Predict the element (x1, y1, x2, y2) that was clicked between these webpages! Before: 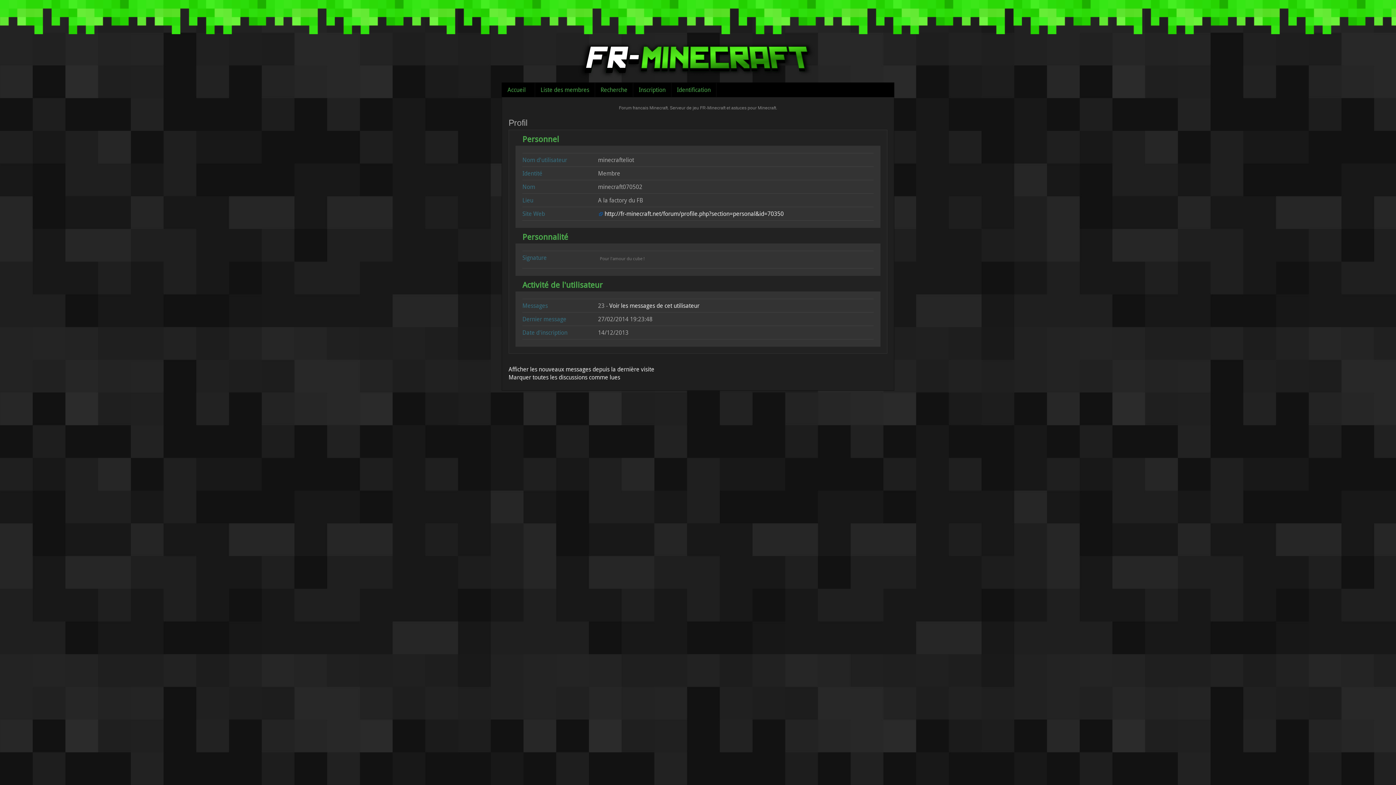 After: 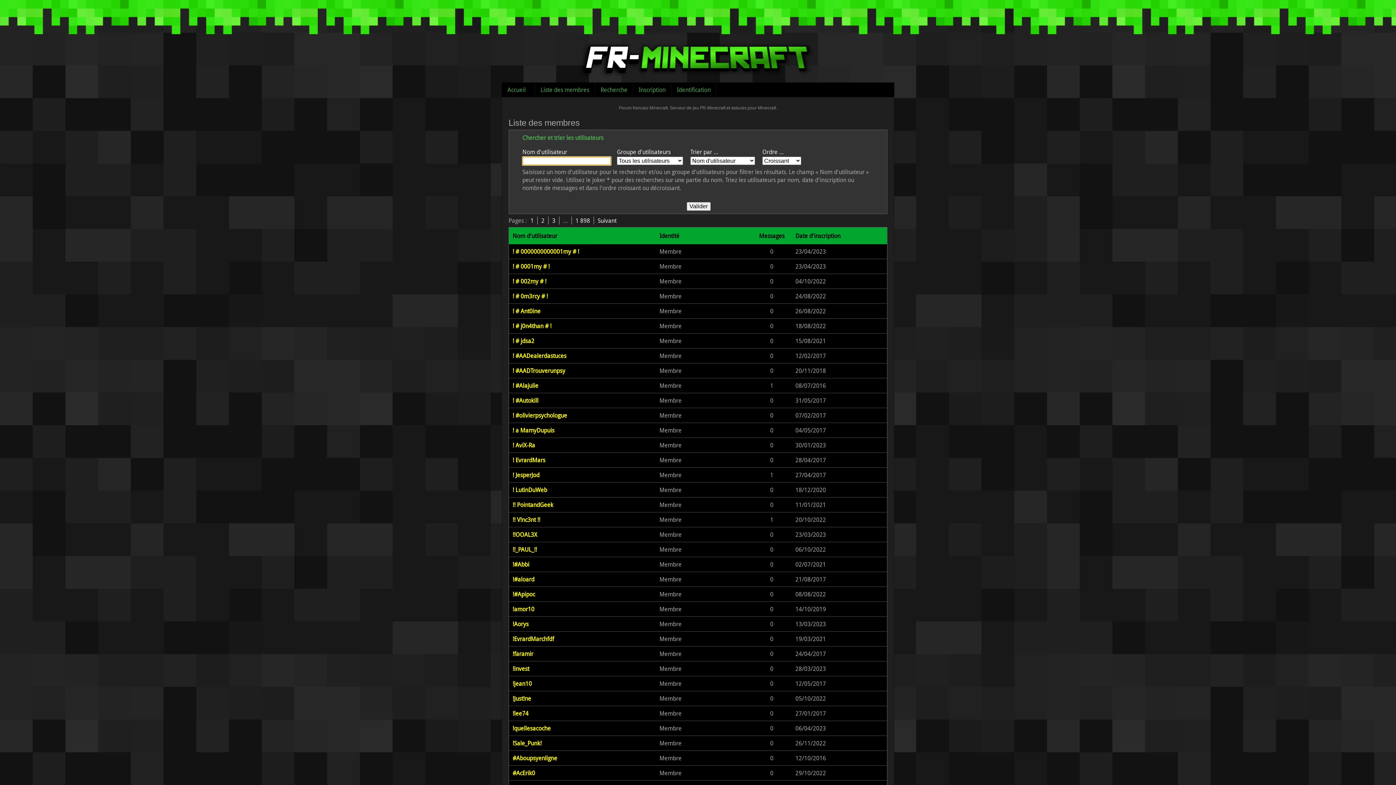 Action: bbox: (535, 82, 595, 97) label: Liste des membres